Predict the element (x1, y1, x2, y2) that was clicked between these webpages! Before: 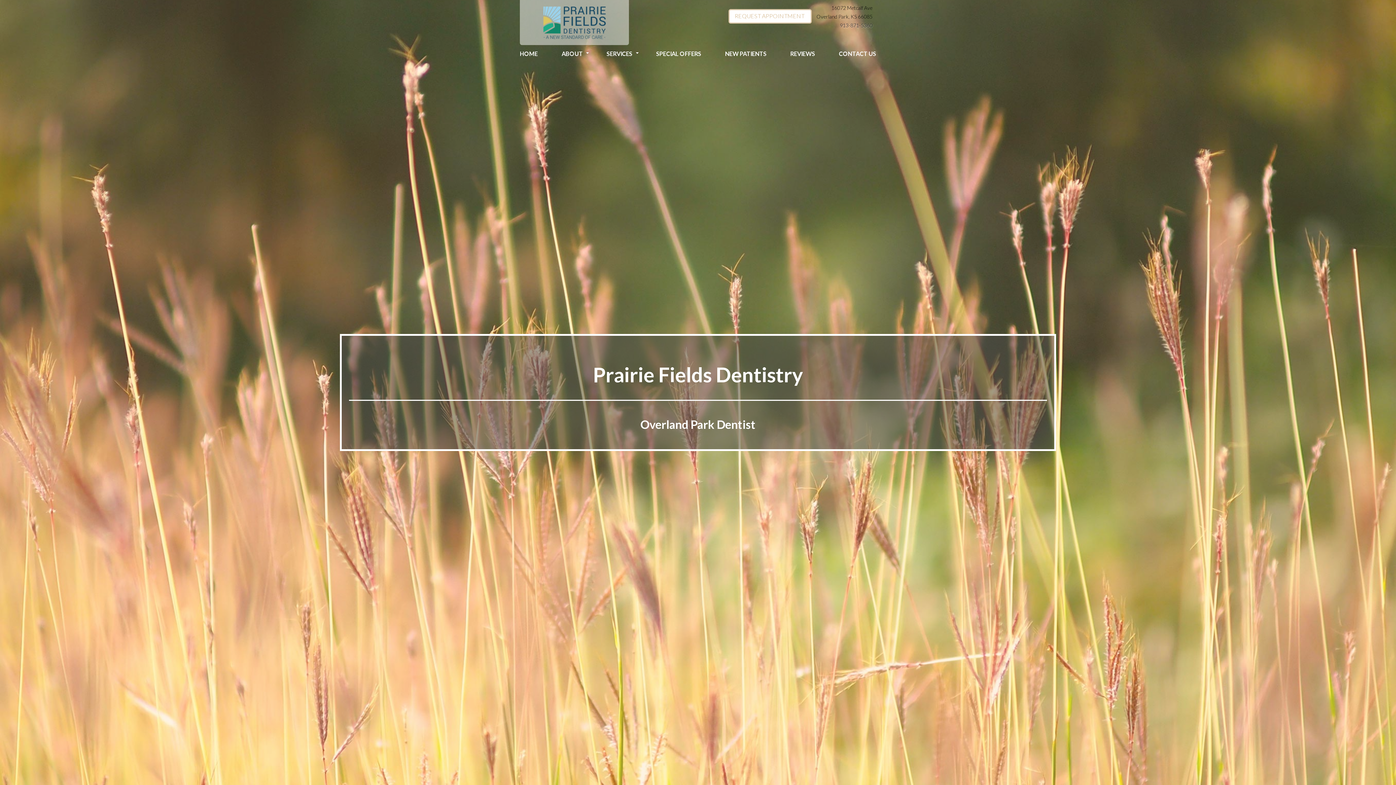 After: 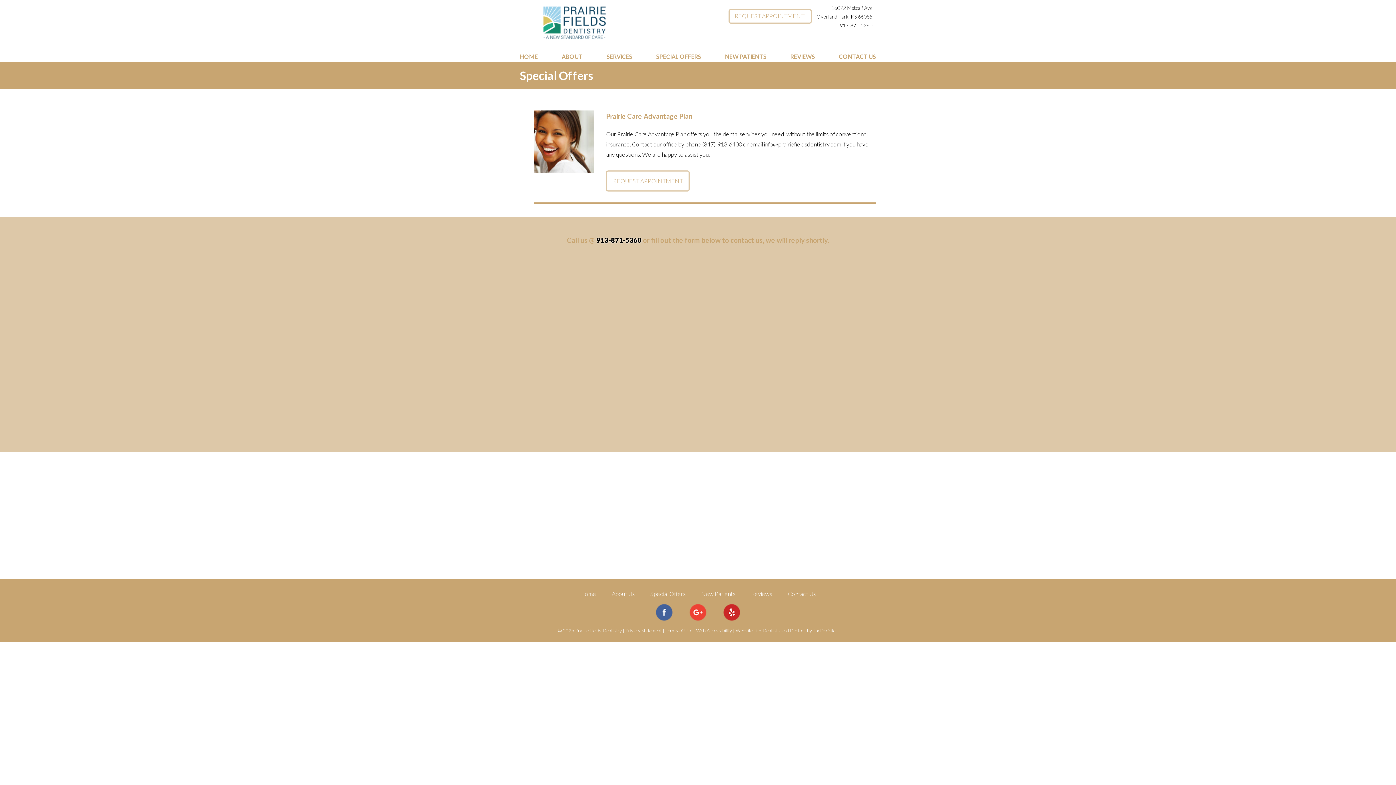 Action: label: SPECIAL OFFERS bbox: (656, 48, 701, 66)